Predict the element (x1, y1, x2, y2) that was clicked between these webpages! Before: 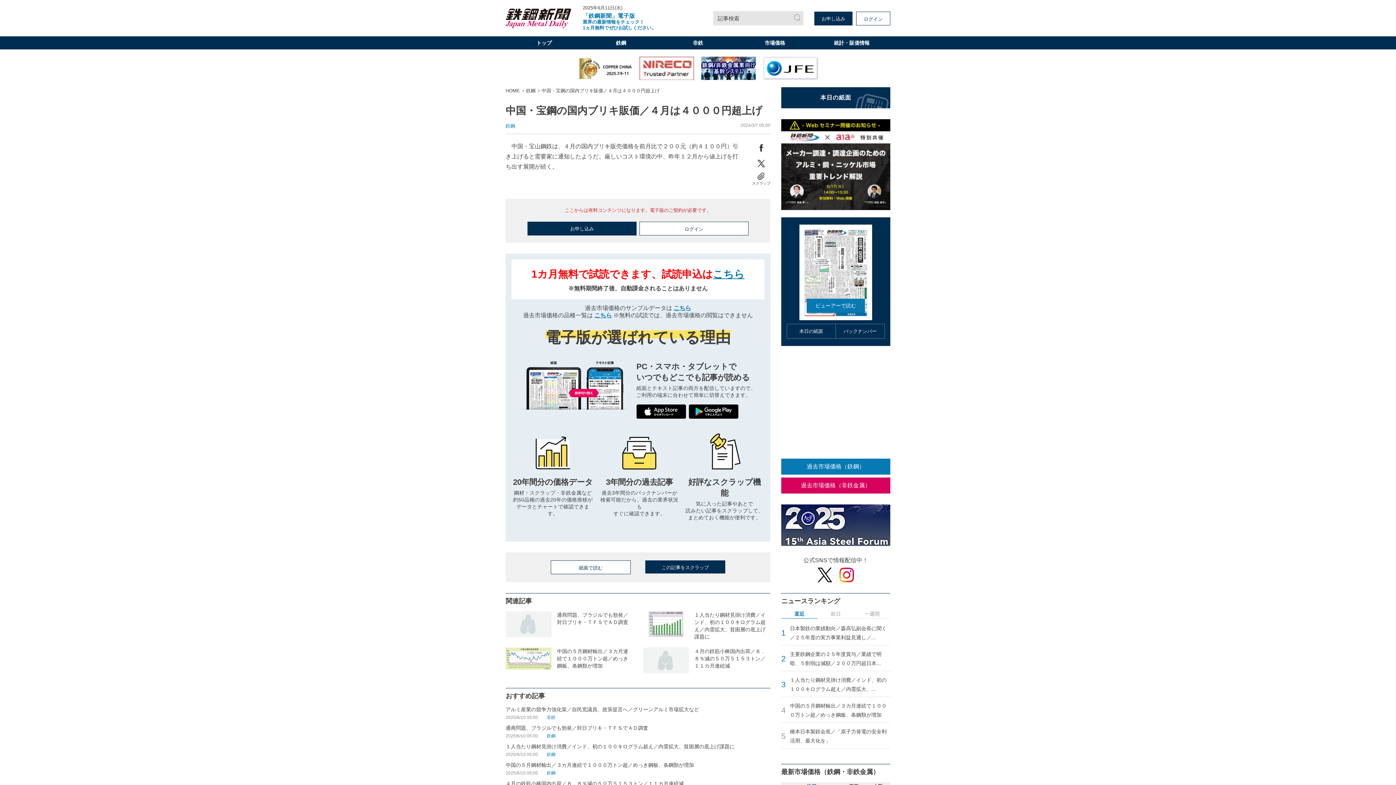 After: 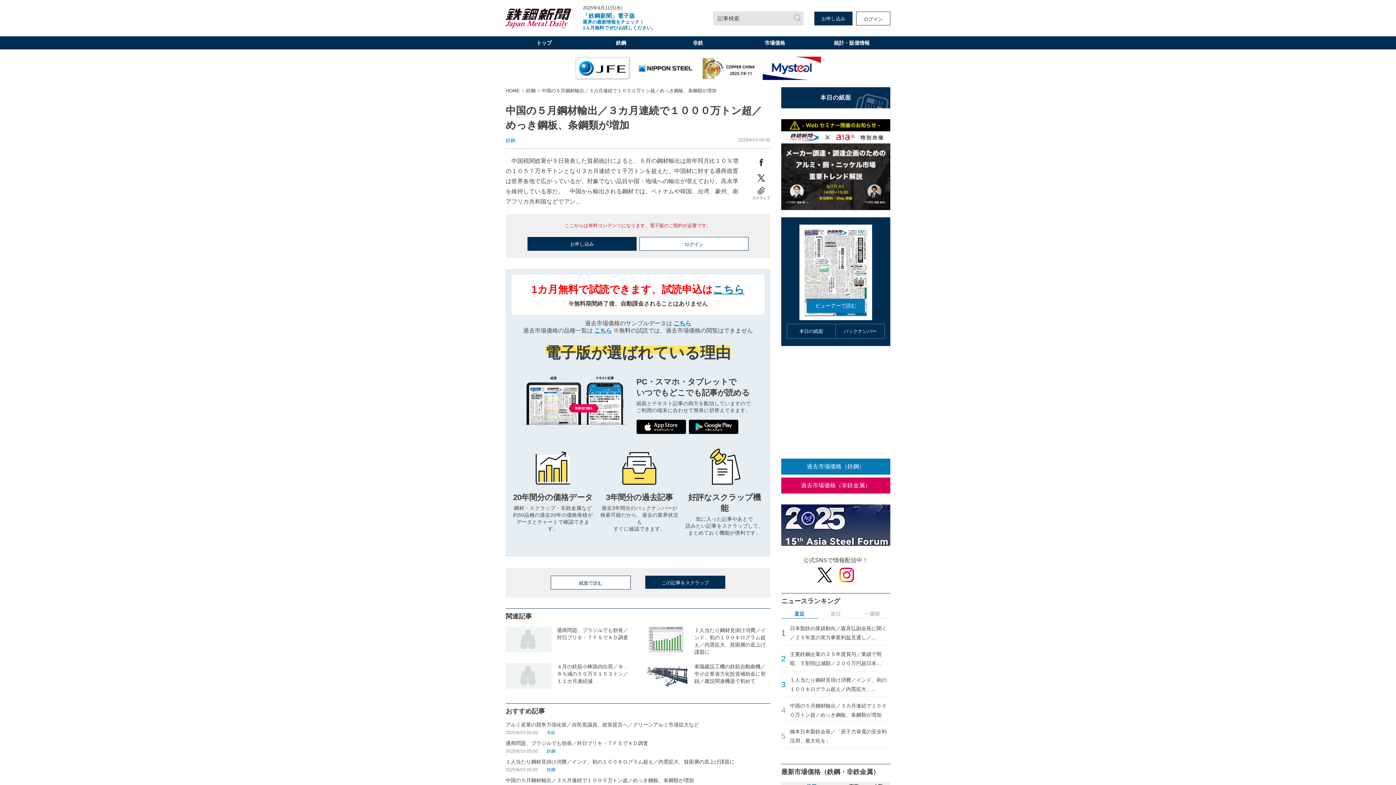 Action: label: 中国の５月鋼材輸出／３カ月連続で１０００万トン超／めっき鋼板、条鋼類が増加 bbox: (790, 701, 890, 720)